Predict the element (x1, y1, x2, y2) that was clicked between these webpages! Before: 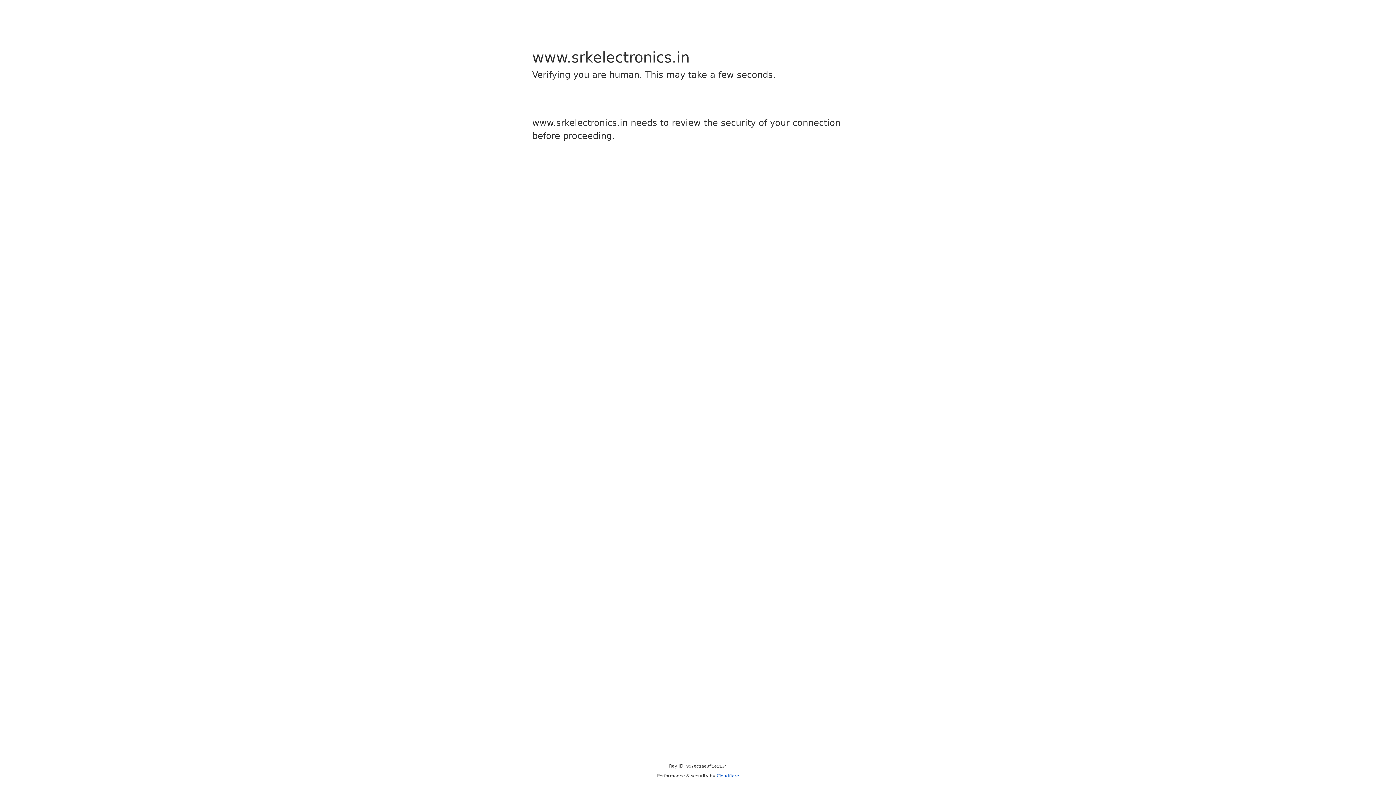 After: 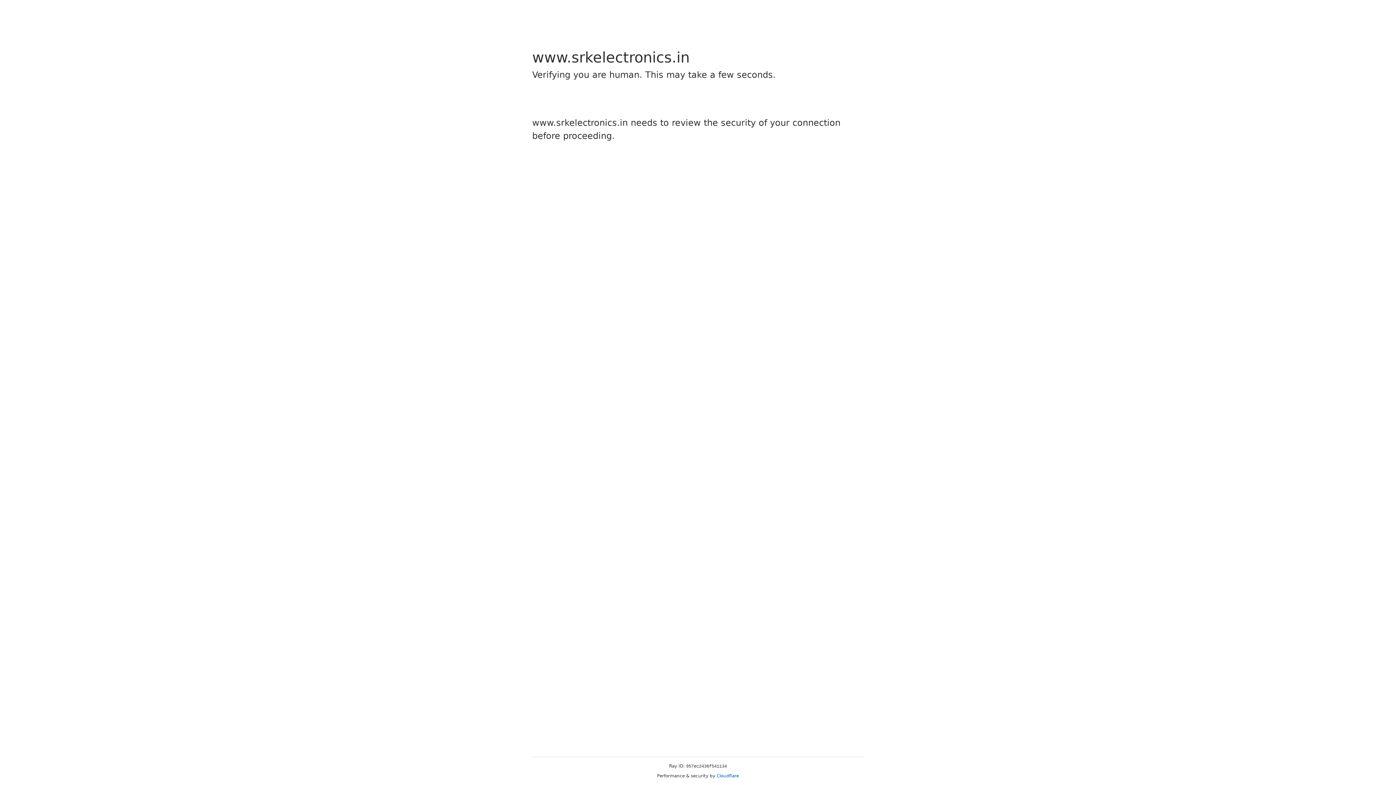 Action: bbox: (716, 773, 739, 778) label: Cloudflare